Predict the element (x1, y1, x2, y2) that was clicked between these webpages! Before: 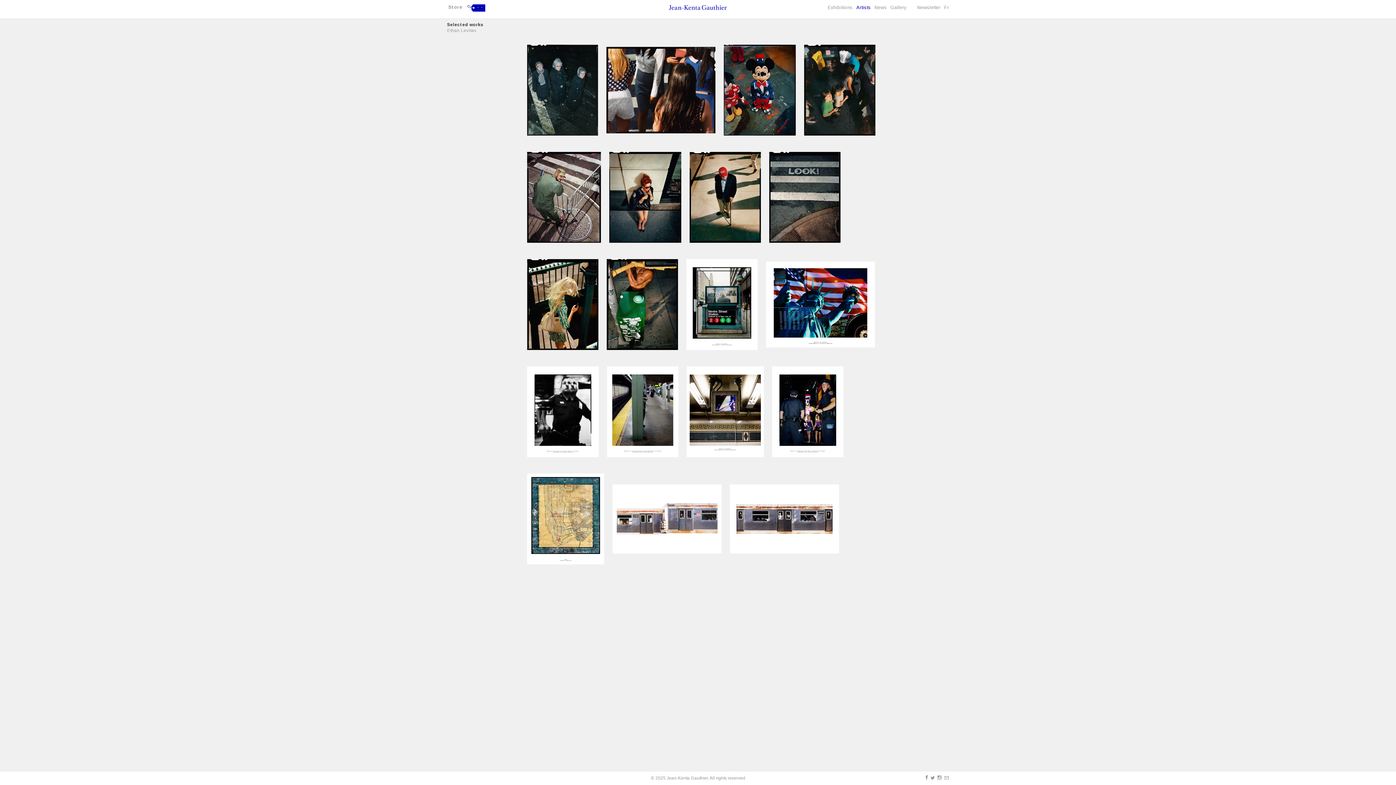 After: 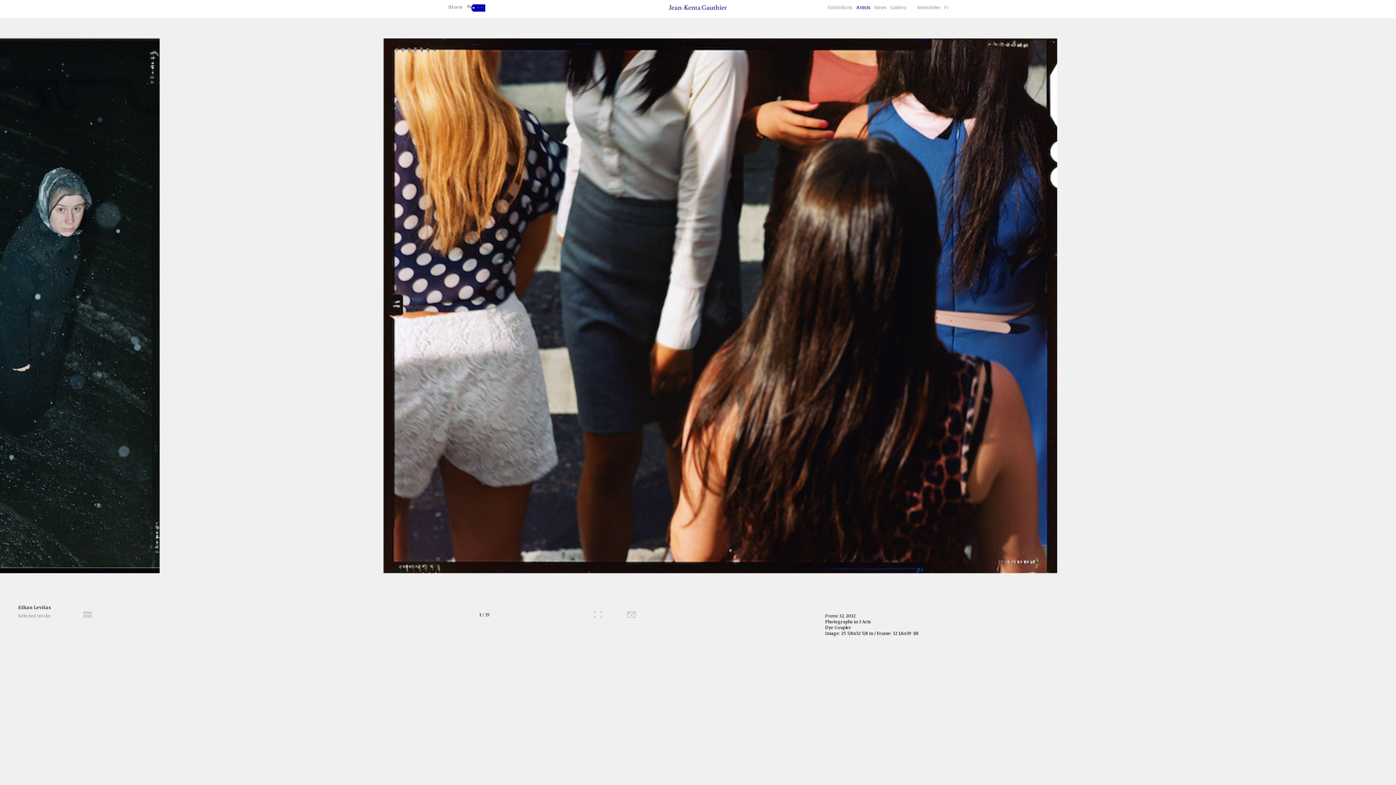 Action: bbox: (606, 46, 715, 133)